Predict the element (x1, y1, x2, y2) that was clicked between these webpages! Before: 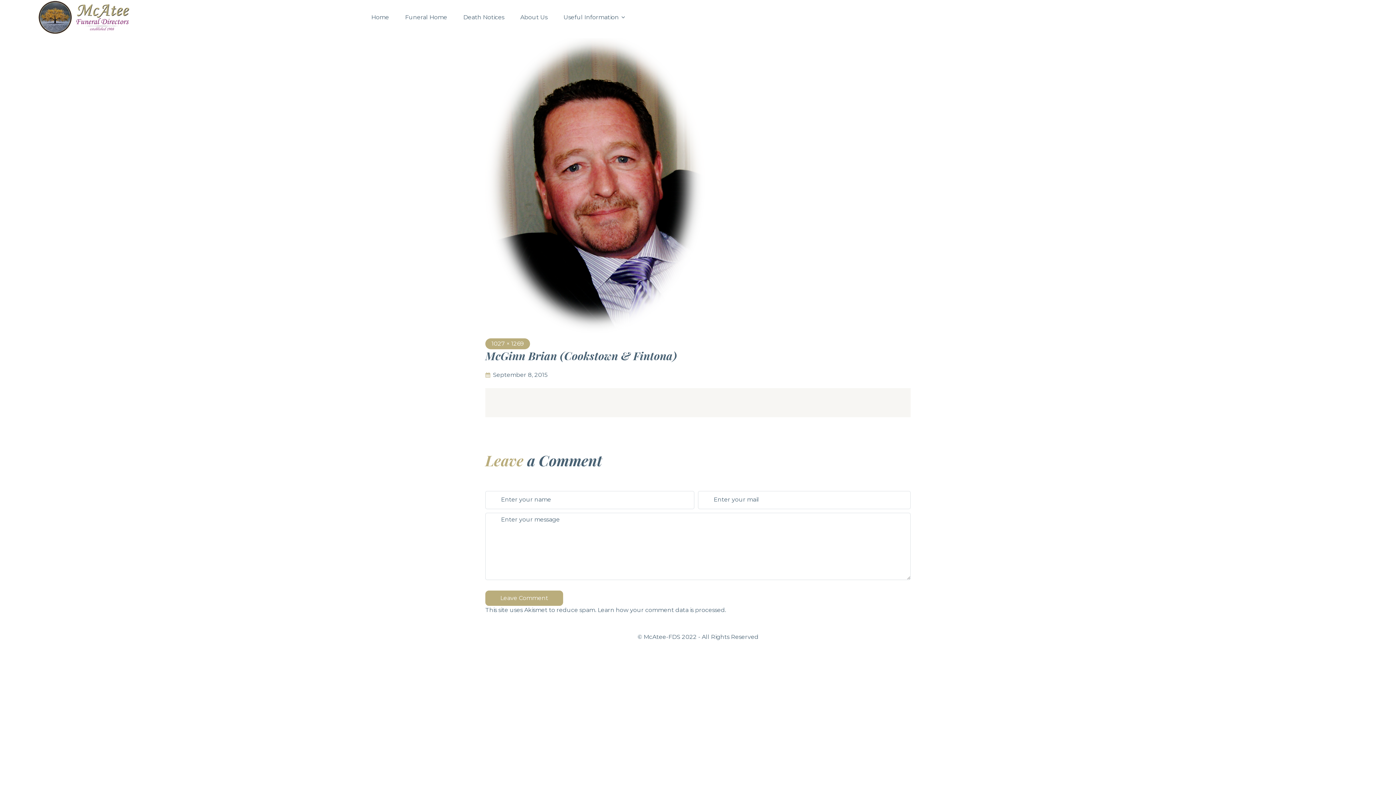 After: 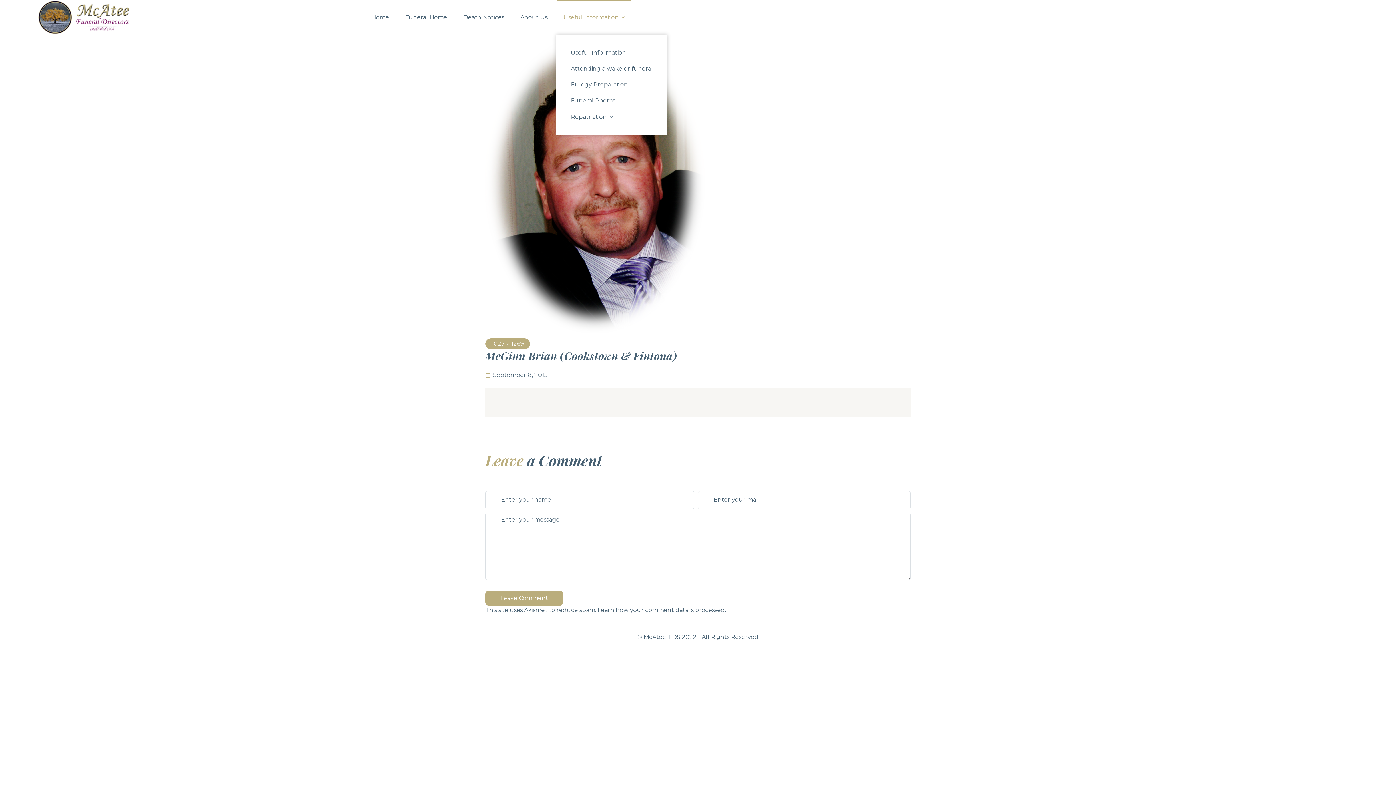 Action: label: Useful Information bbox: (563, 0, 625, 34)